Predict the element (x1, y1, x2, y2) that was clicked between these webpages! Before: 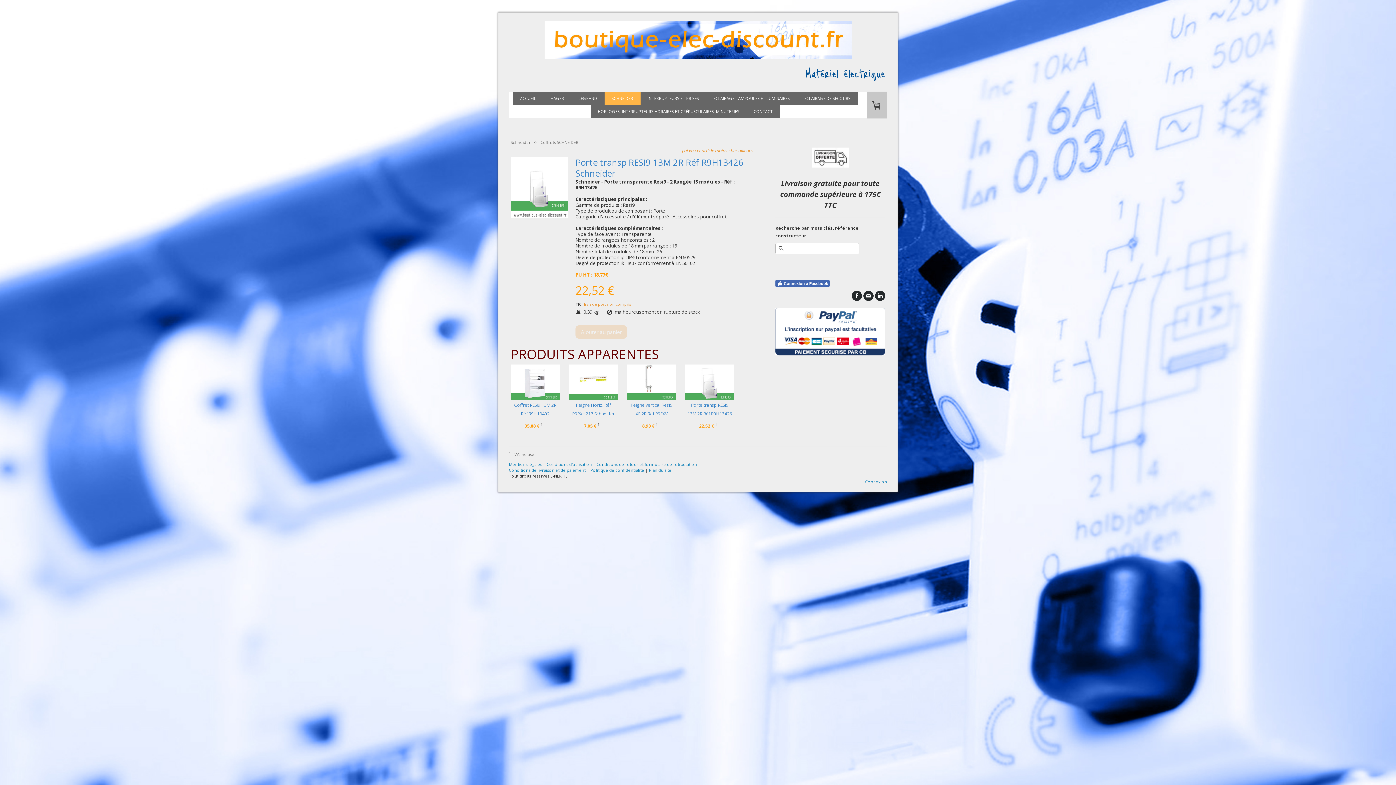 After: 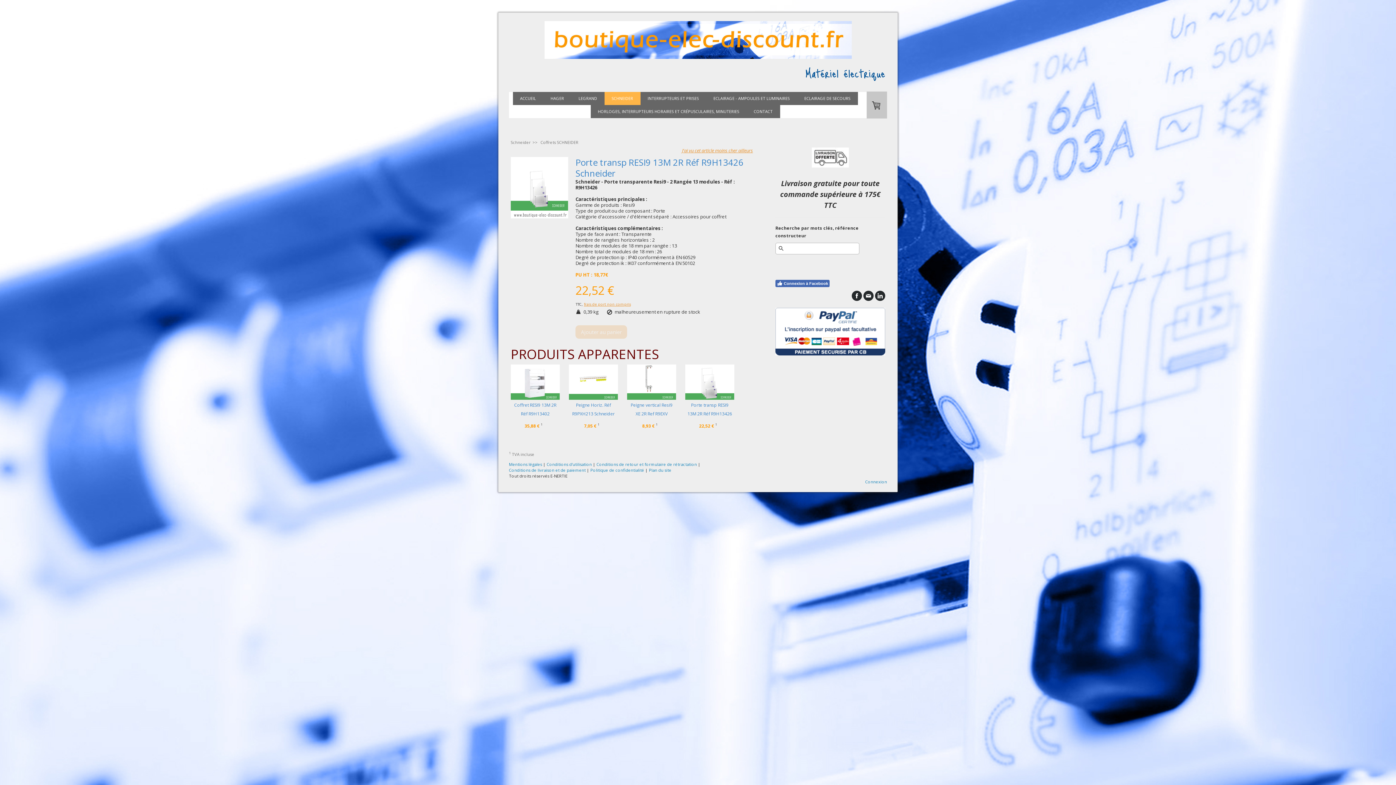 Action: label: Porte transp RESI9 13M 2R Réf R9H13426 Schneider bbox: (687, 402, 732, 425)